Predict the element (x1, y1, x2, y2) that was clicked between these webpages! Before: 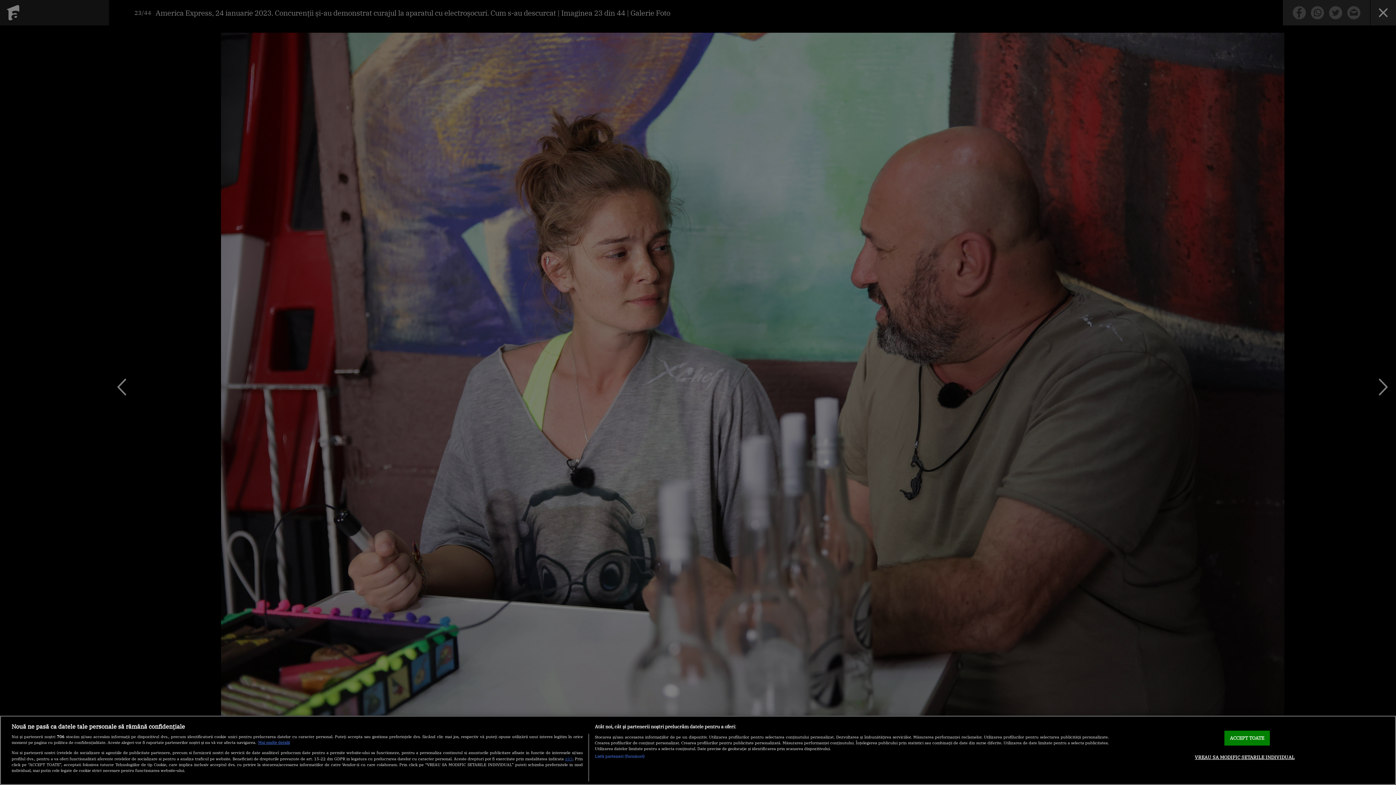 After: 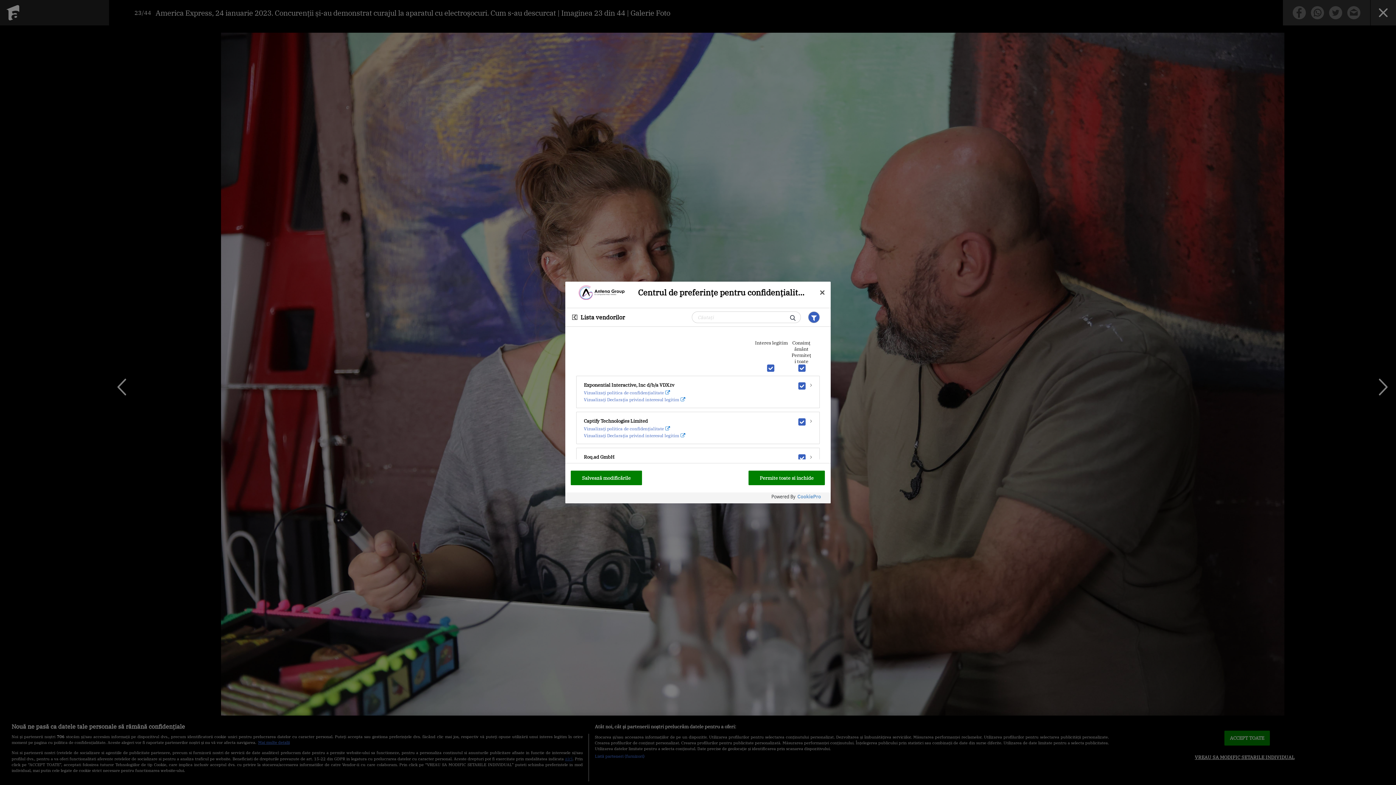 Action: bbox: (594, 753, 644, 759) label: Listă parteneri (furnizori)